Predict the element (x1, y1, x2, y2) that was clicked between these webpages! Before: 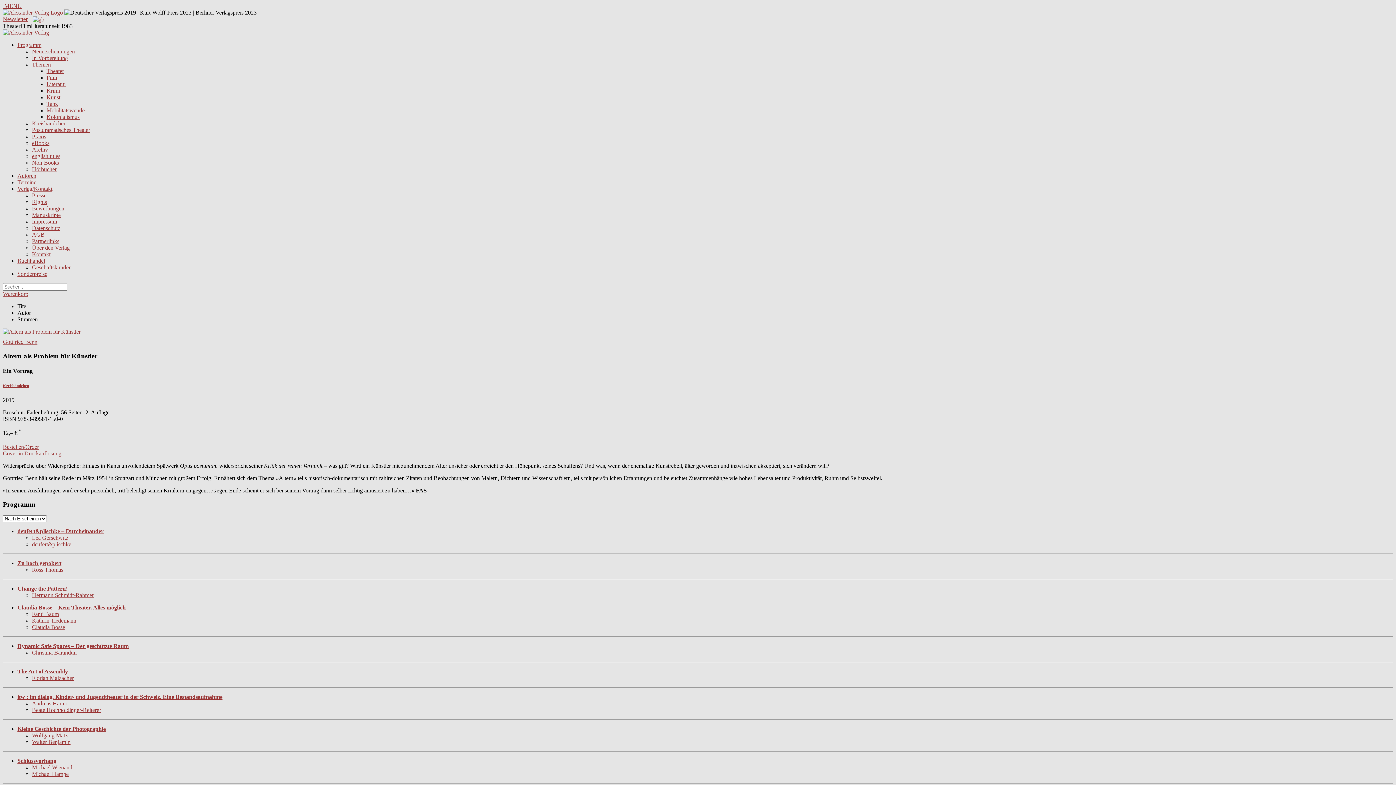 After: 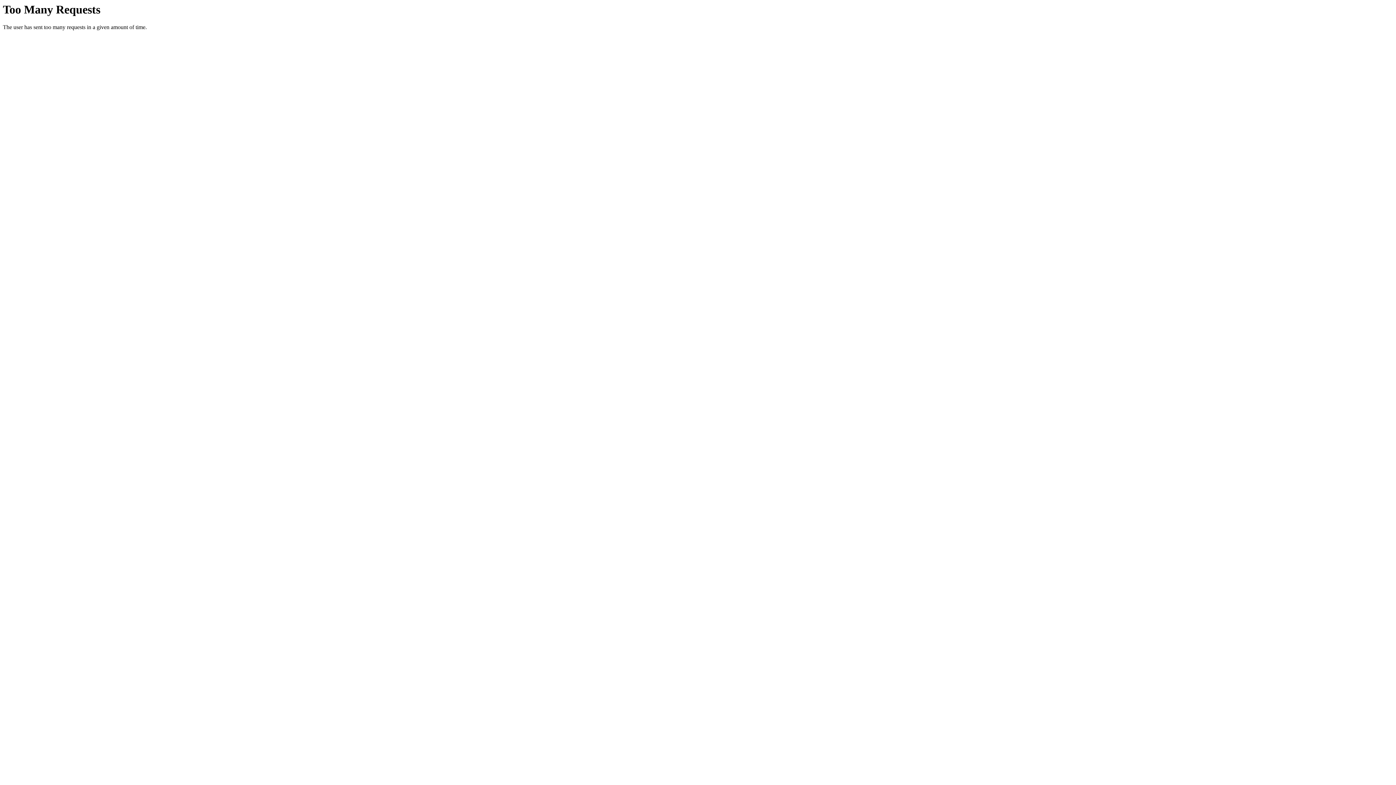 Action: label: Zu hoch gepokert bbox: (17, 560, 61, 566)